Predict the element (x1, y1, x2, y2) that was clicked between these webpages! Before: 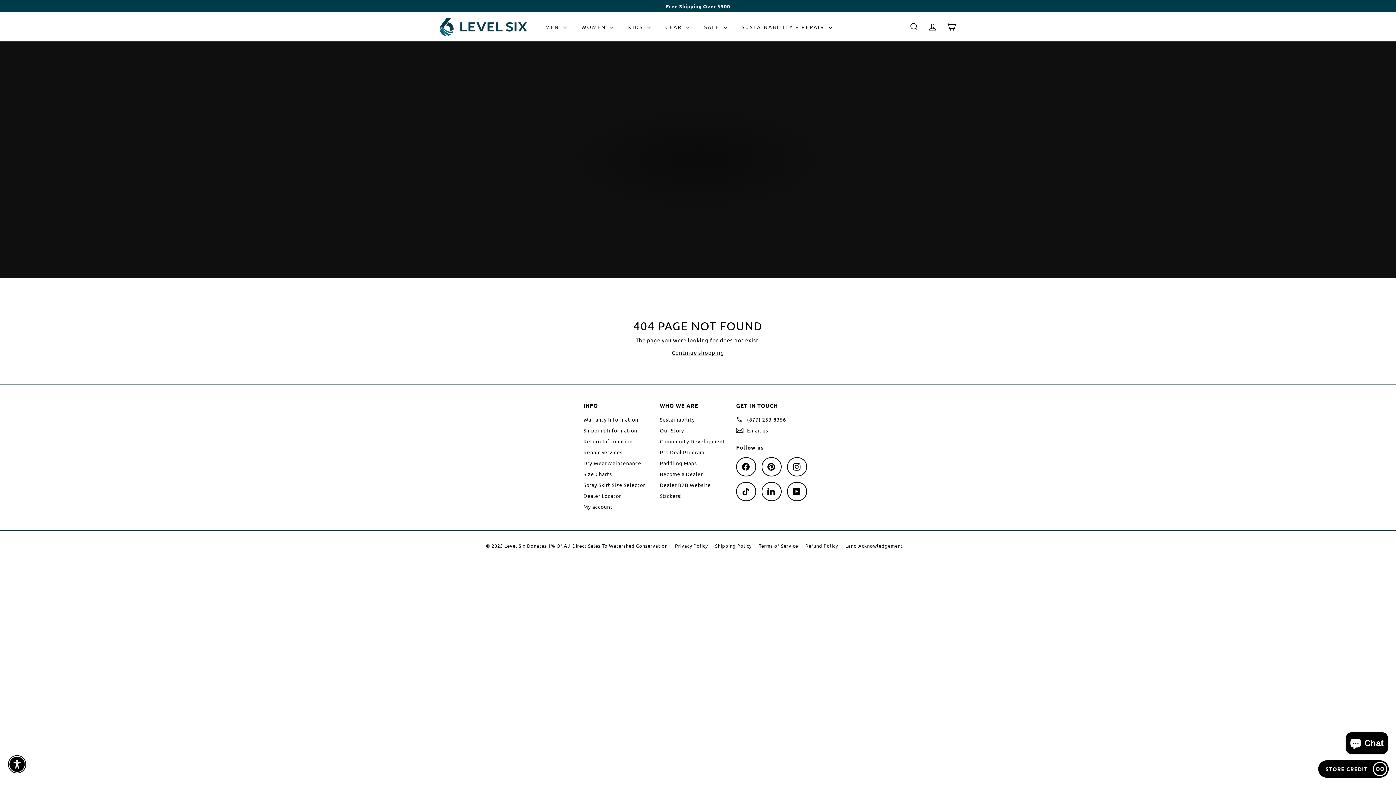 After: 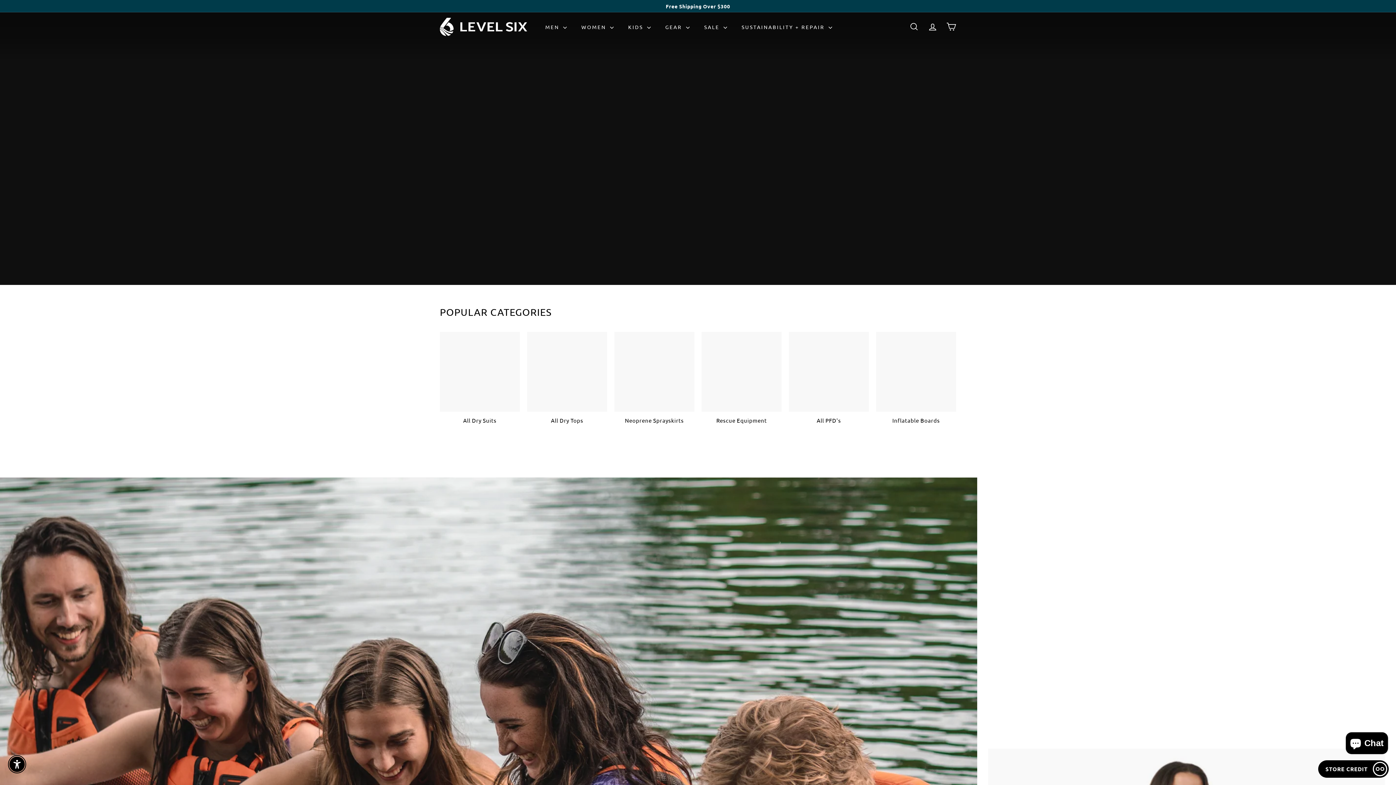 Action: bbox: (672, 348, 724, 355) label: Continue shopping